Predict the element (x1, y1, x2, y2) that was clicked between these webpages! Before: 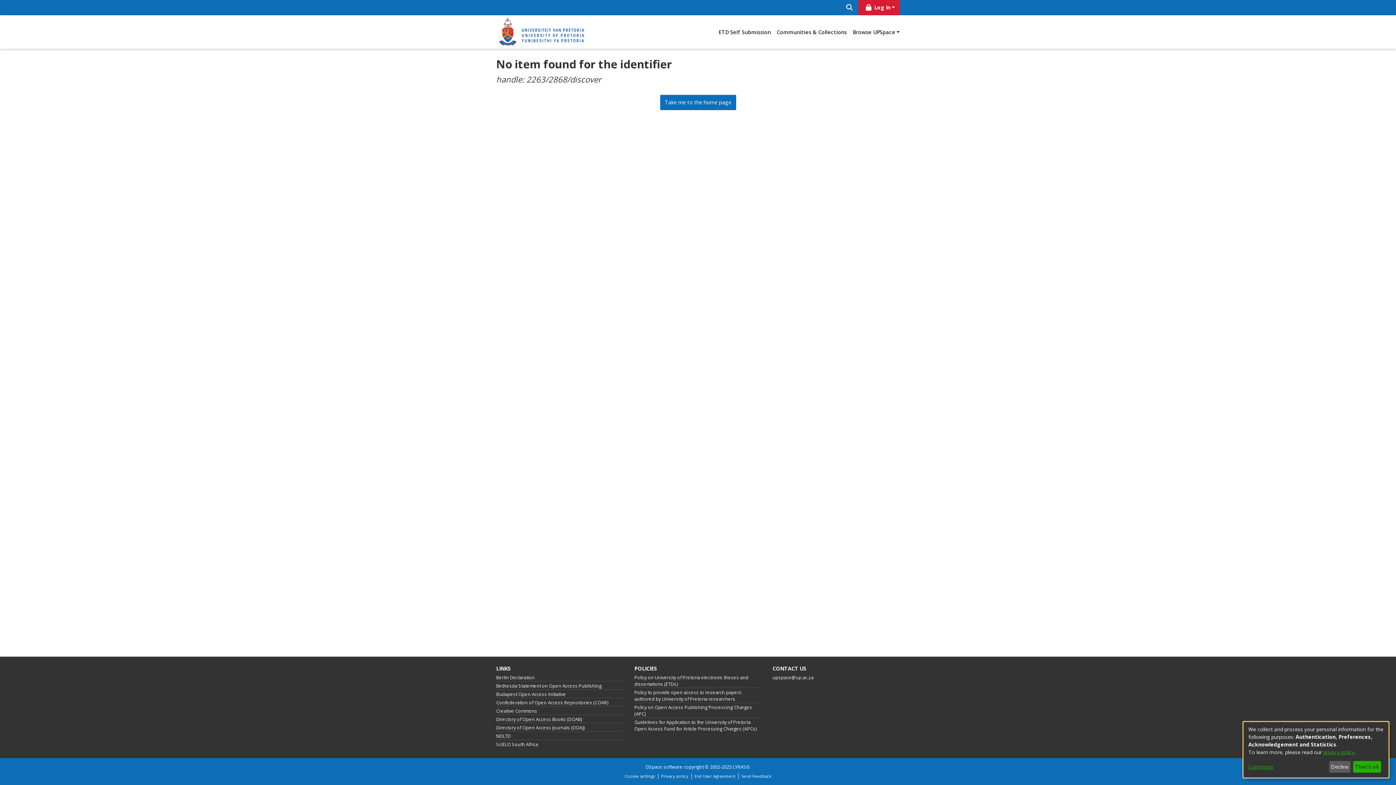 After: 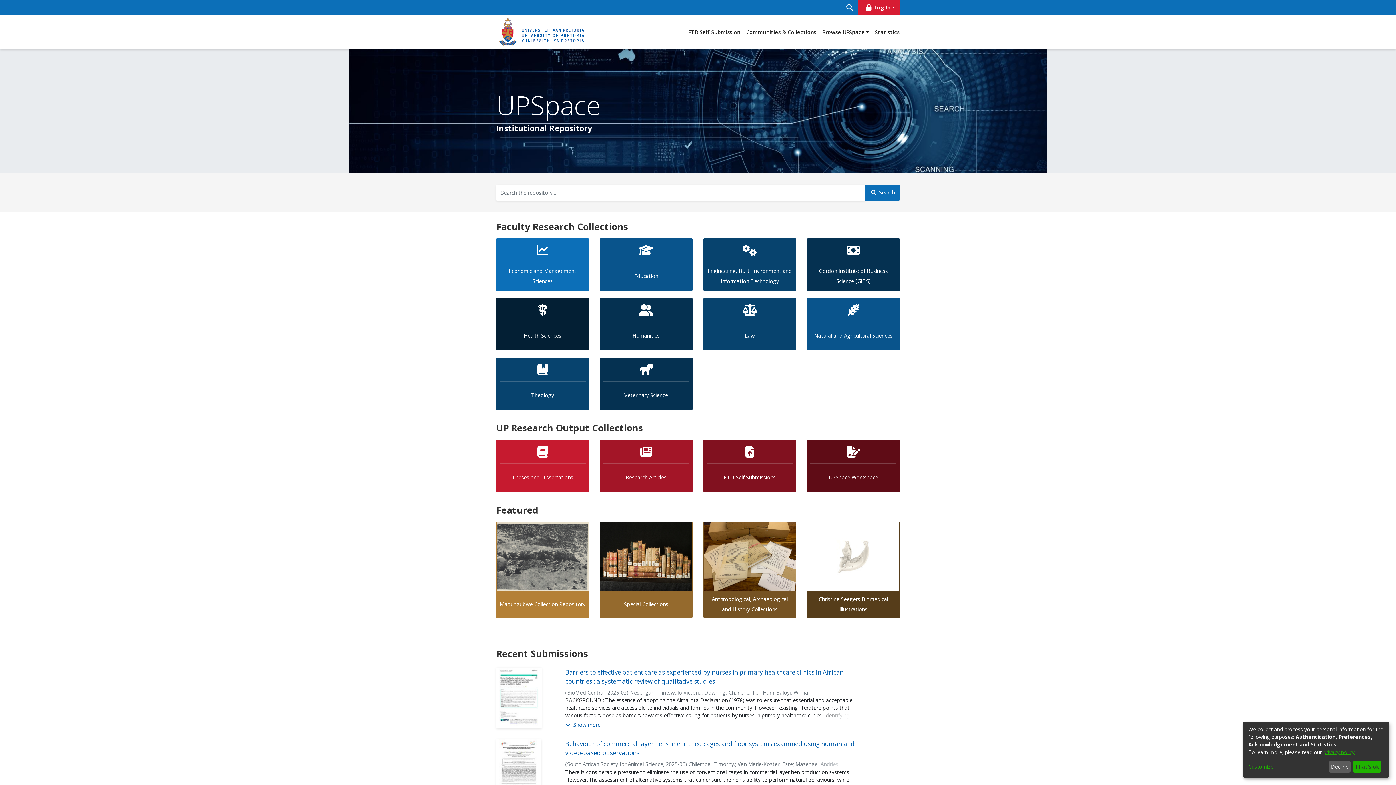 Action: bbox: (499, 18, 584, 45)